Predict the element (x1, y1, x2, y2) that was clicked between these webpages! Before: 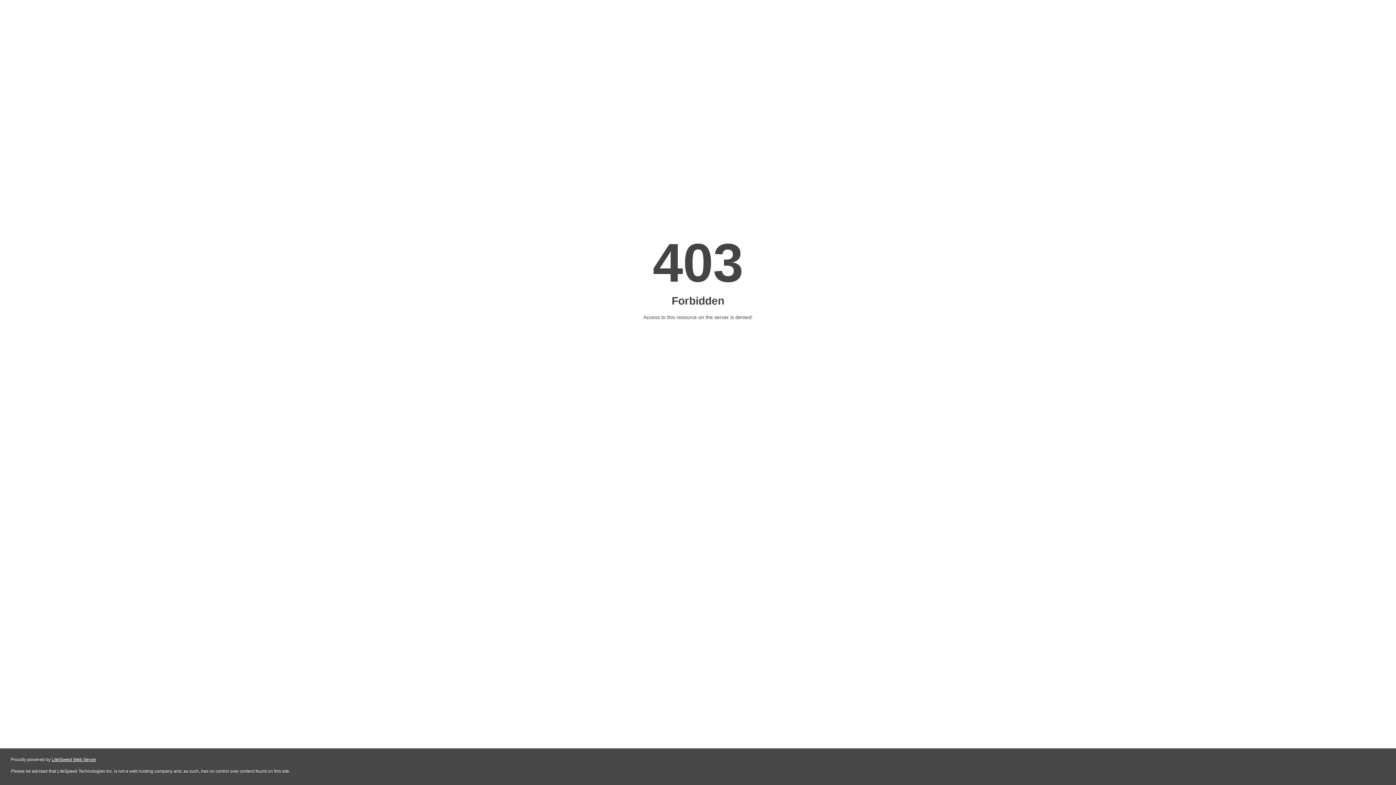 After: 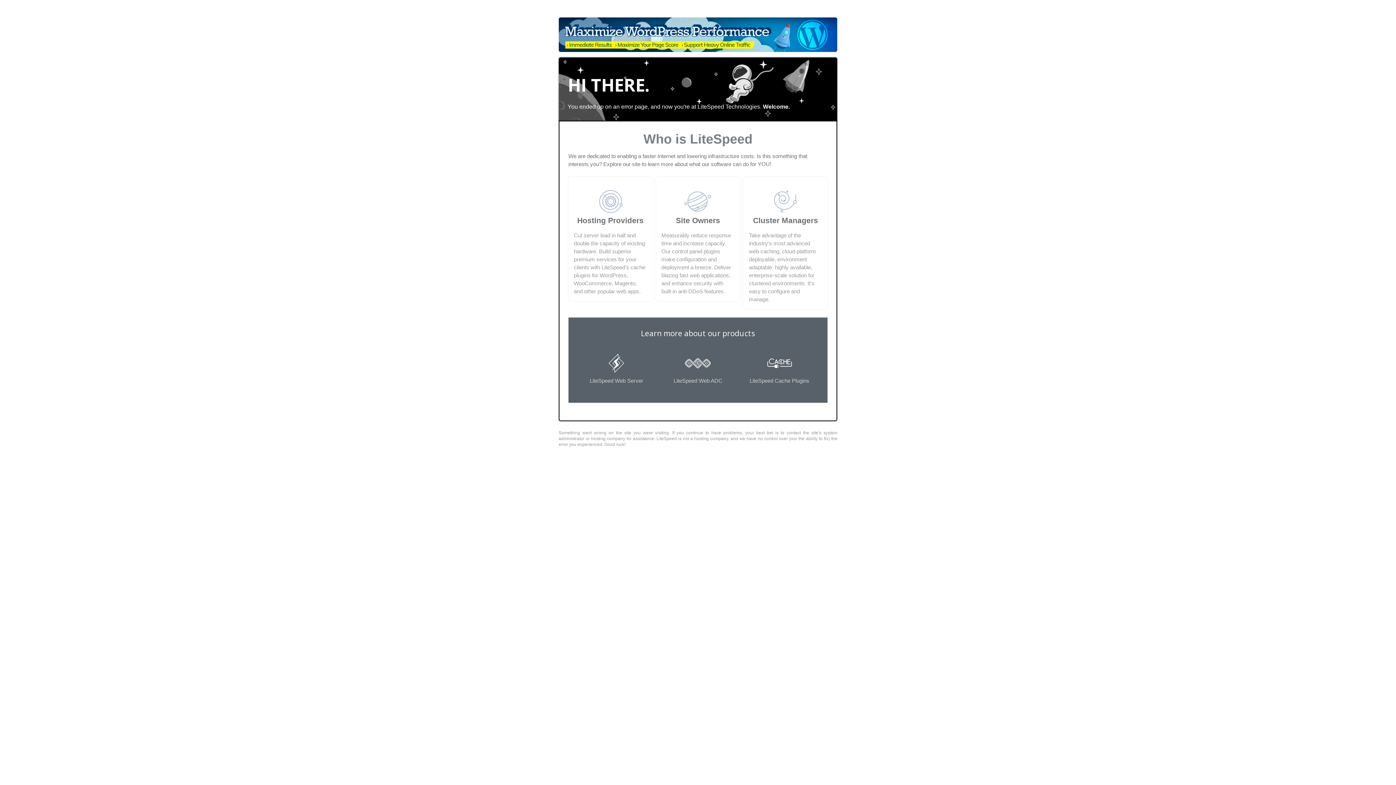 Action: label: LiteSpeed Web Server bbox: (51, 757, 96, 762)